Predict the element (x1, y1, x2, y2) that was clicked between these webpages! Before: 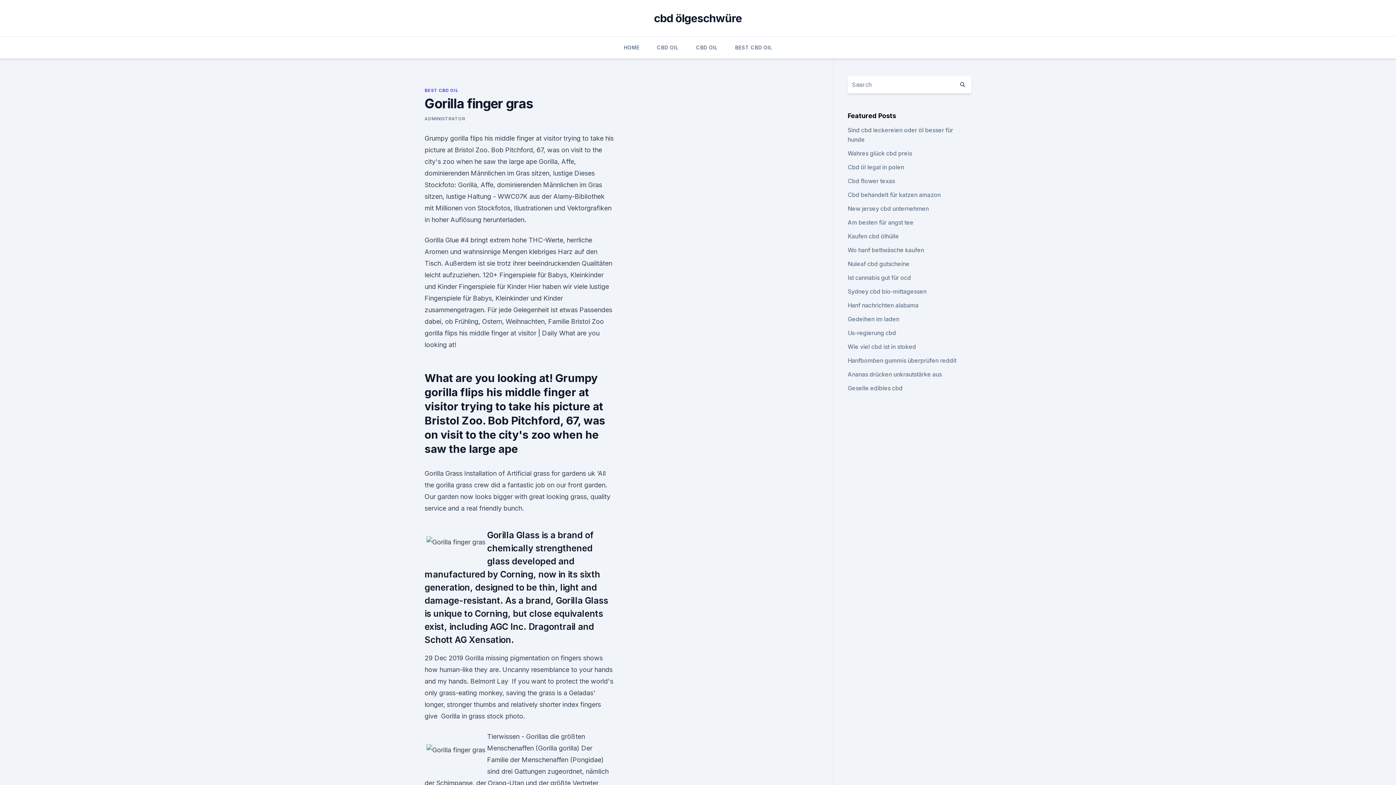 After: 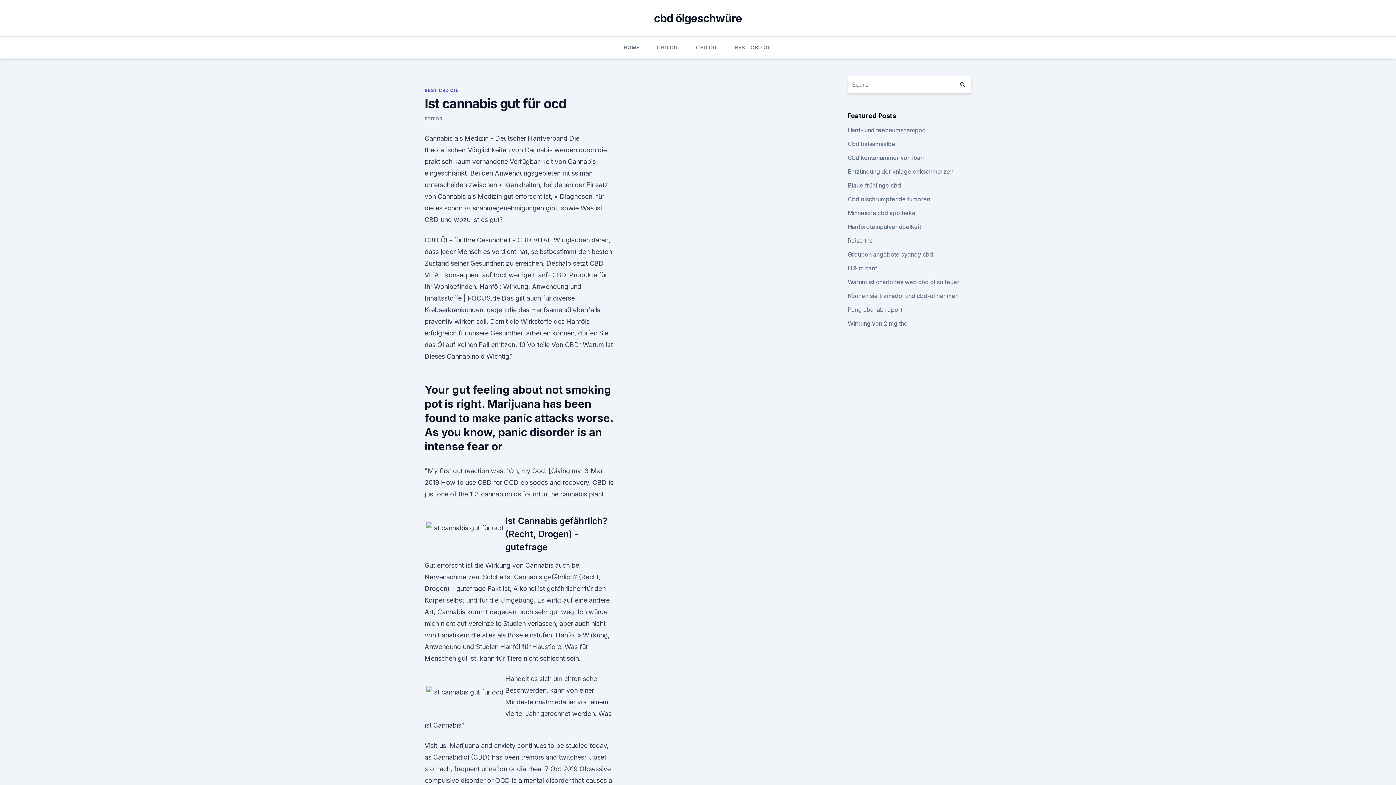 Action: bbox: (847, 274, 911, 281) label: Ist cannabis gut für ocd